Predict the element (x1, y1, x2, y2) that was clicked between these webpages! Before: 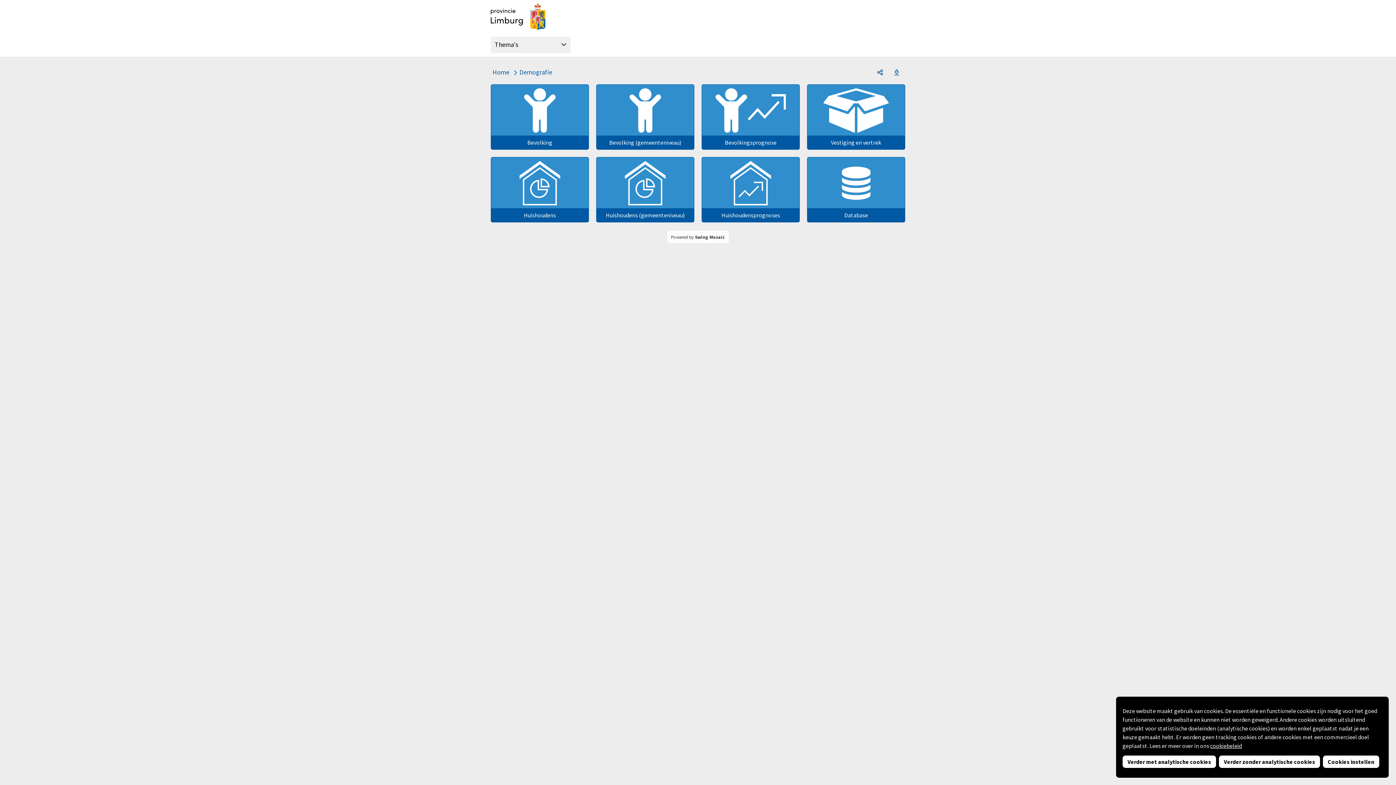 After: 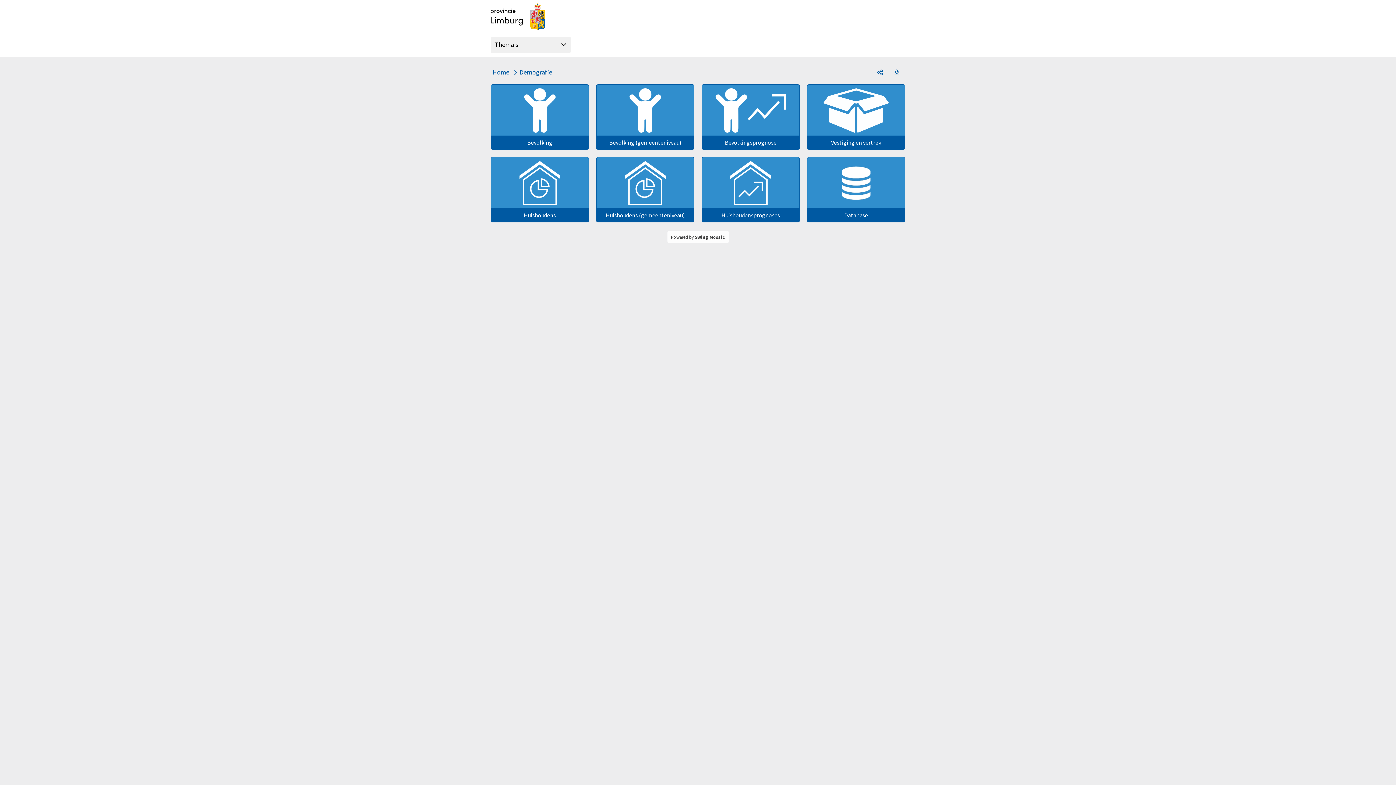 Action: label: Verder met analytische cookies bbox: (1122, 756, 1216, 768)